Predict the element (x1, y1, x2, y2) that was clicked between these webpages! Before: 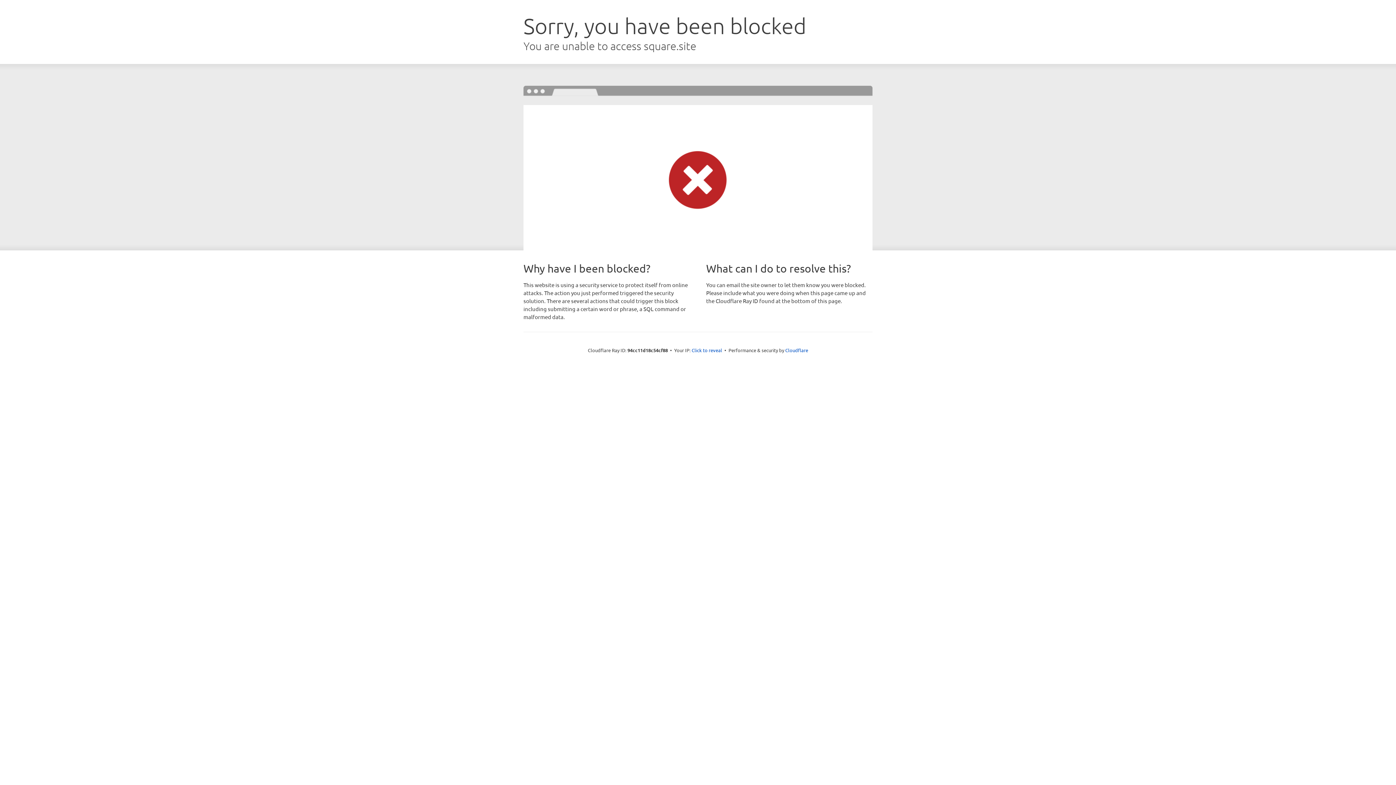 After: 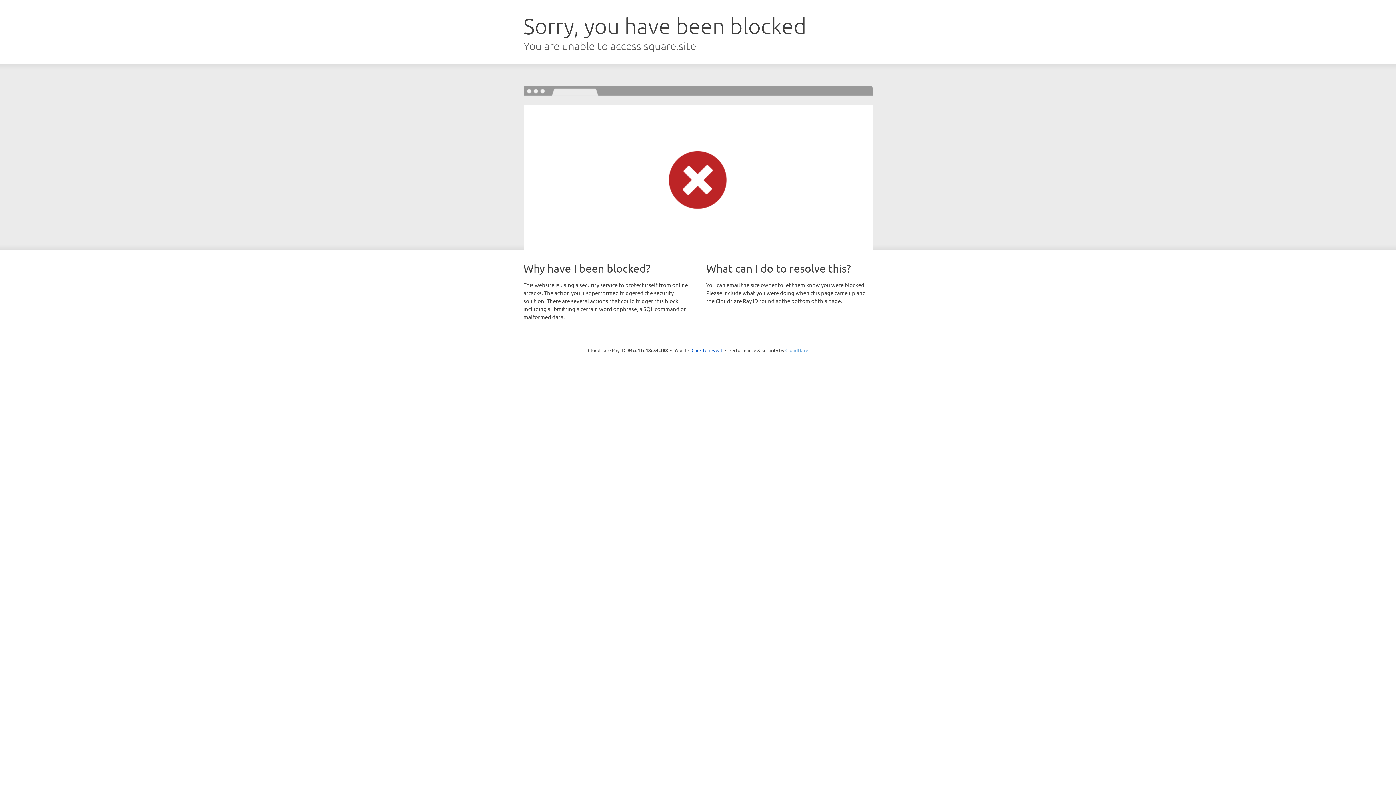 Action: label: Cloudflare bbox: (785, 347, 808, 353)